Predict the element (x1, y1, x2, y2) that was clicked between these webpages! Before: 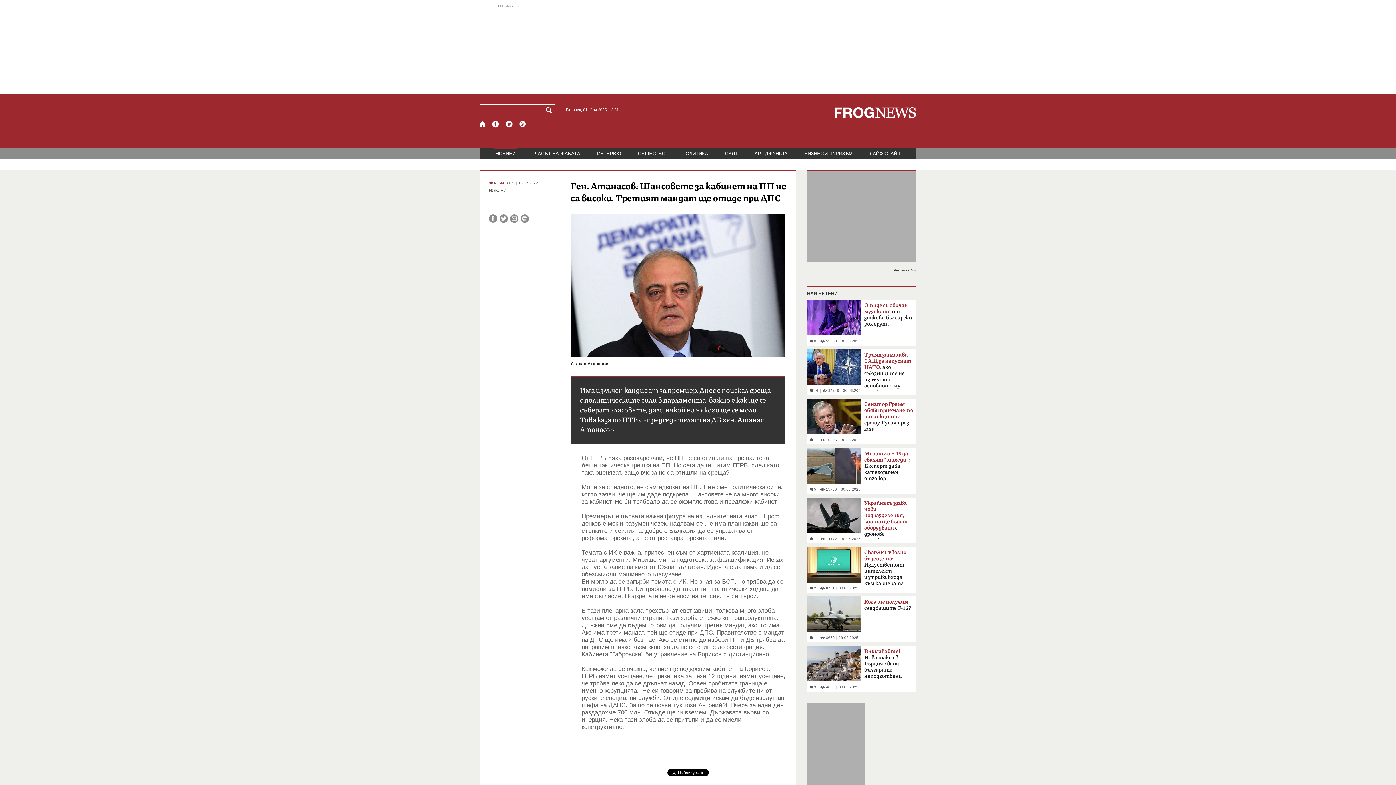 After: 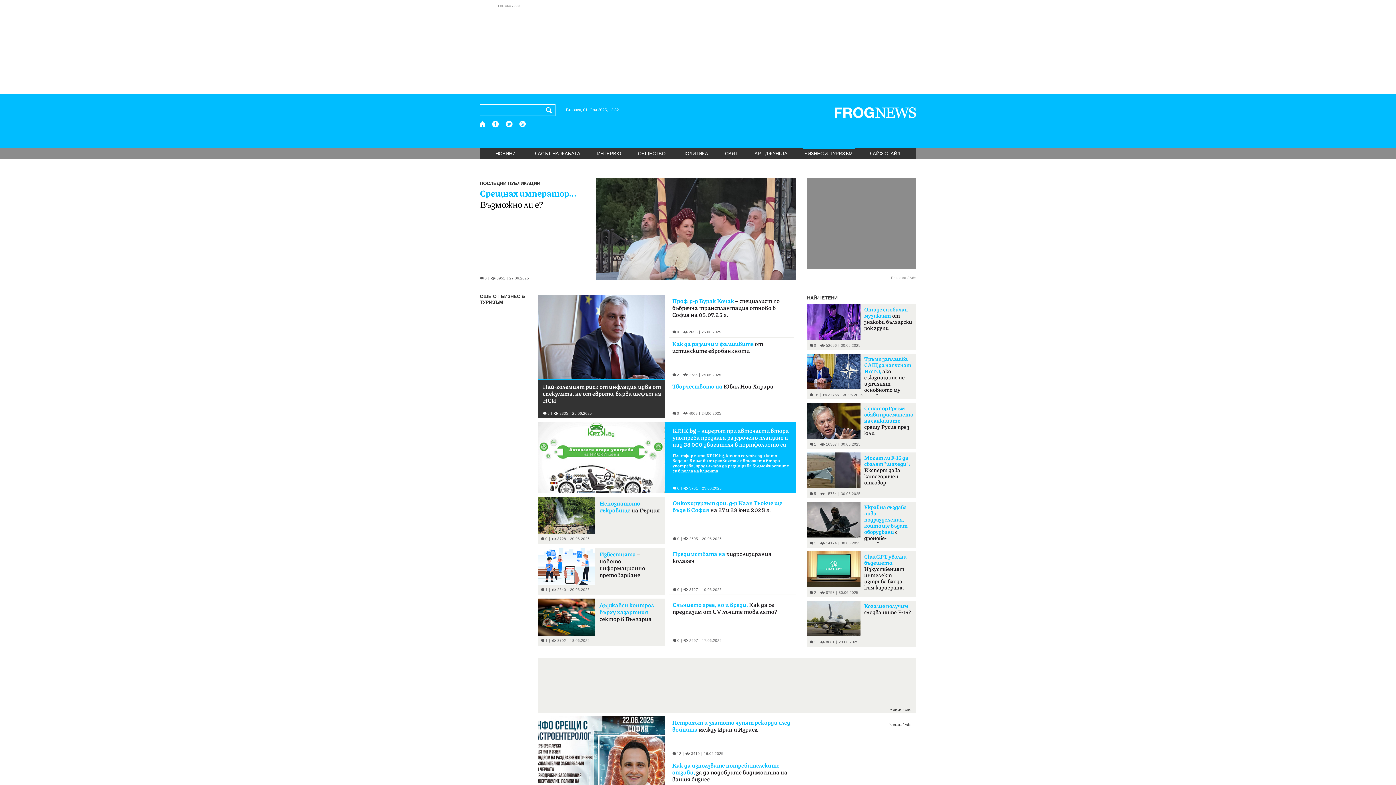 Action: label: БИЗНЕС & ТУРИЗЪМ bbox: (802, 148, 854, 159)